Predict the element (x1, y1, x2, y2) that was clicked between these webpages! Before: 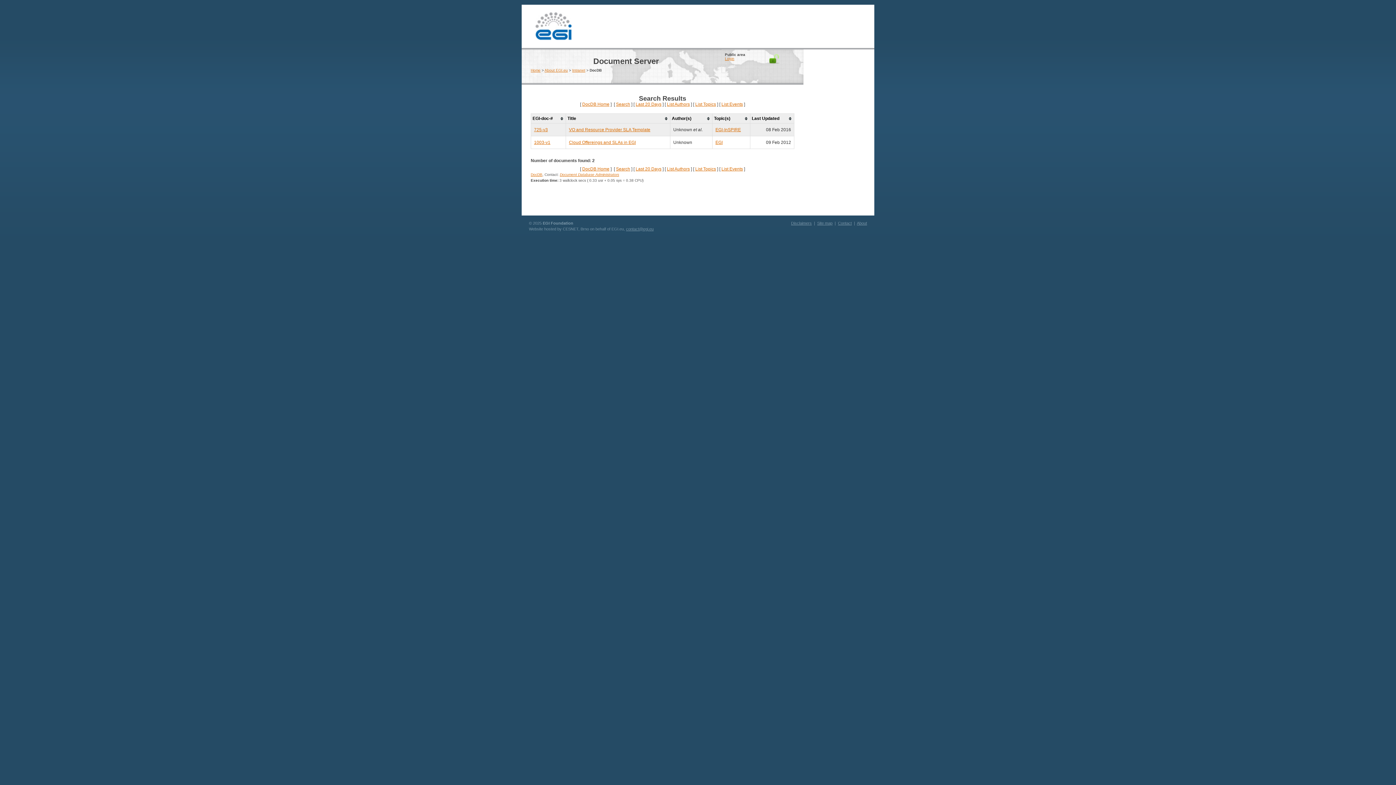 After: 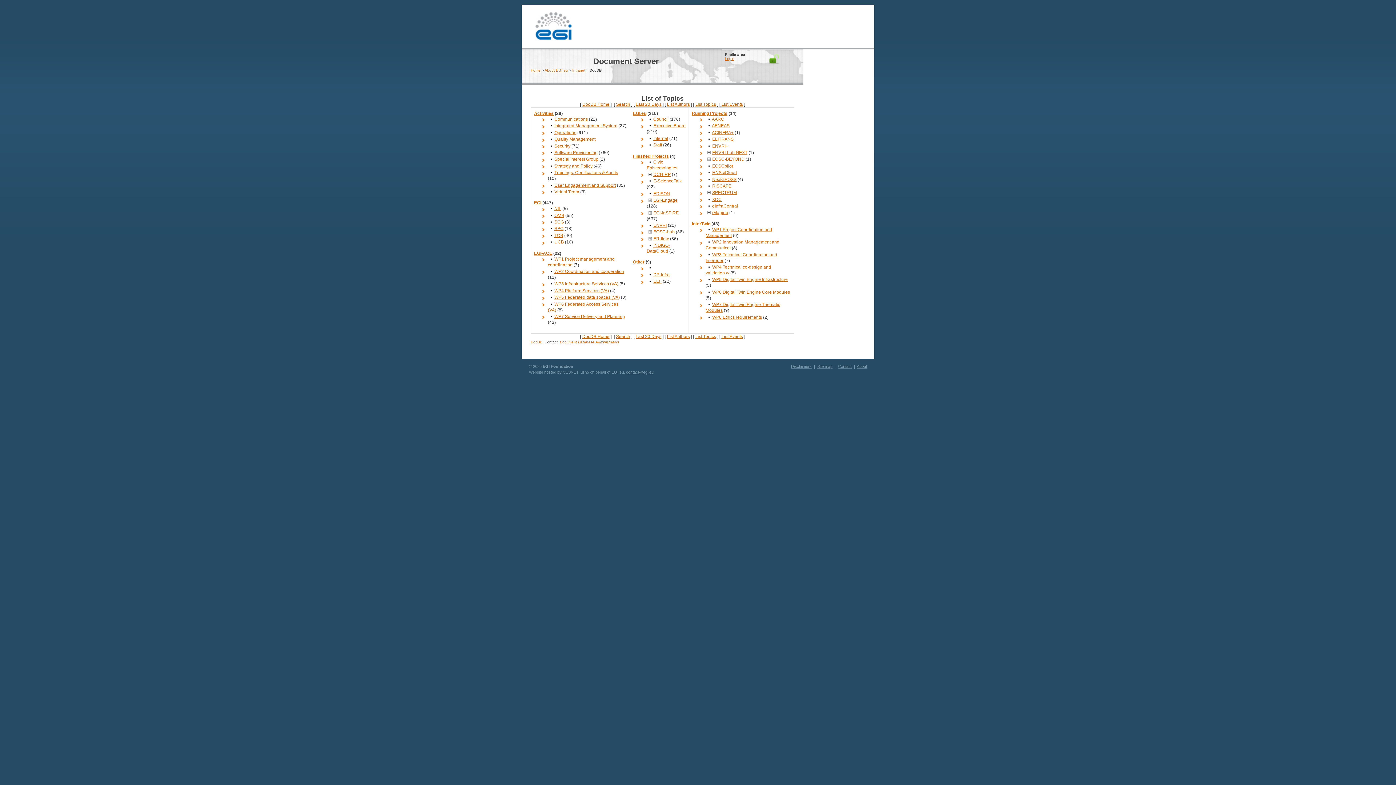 Action: bbox: (695, 166, 716, 171) label: List Topics